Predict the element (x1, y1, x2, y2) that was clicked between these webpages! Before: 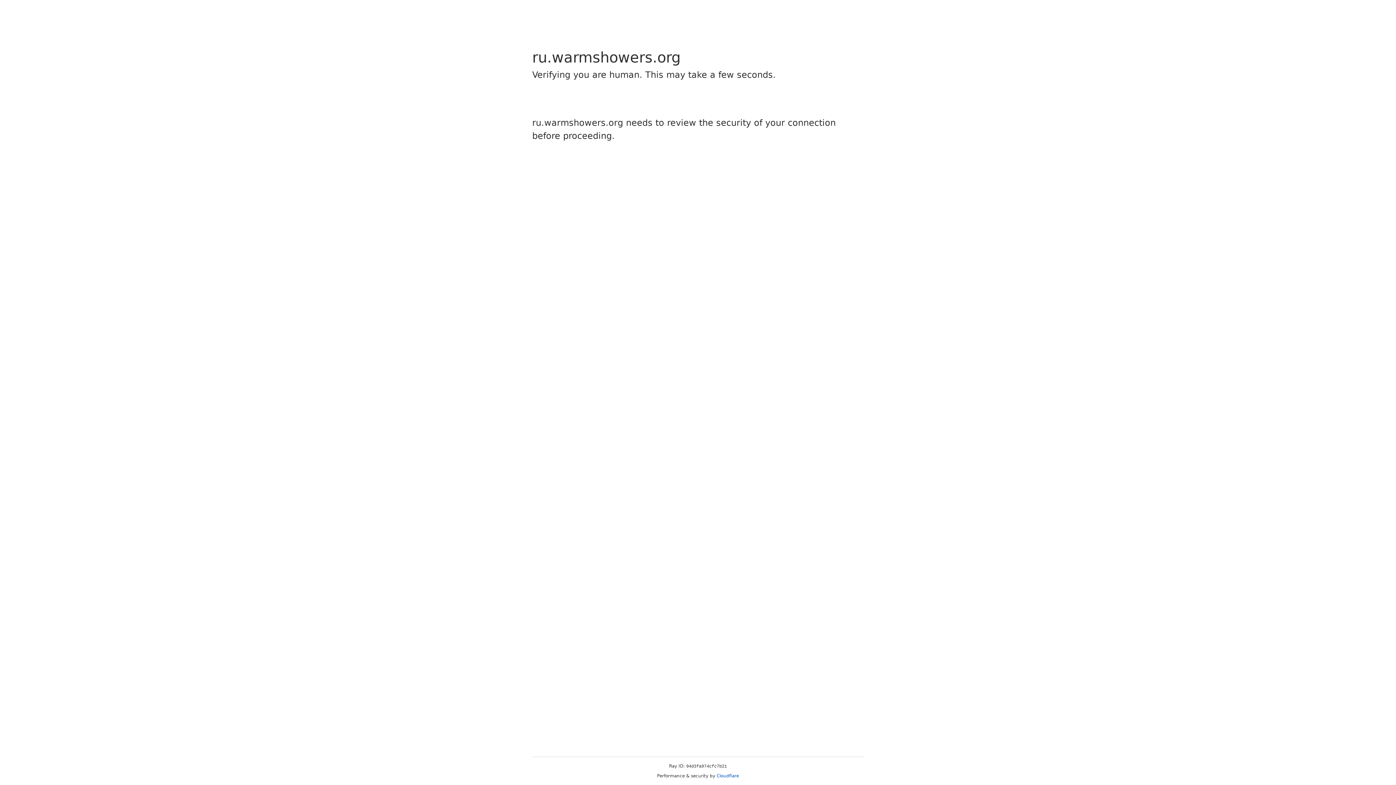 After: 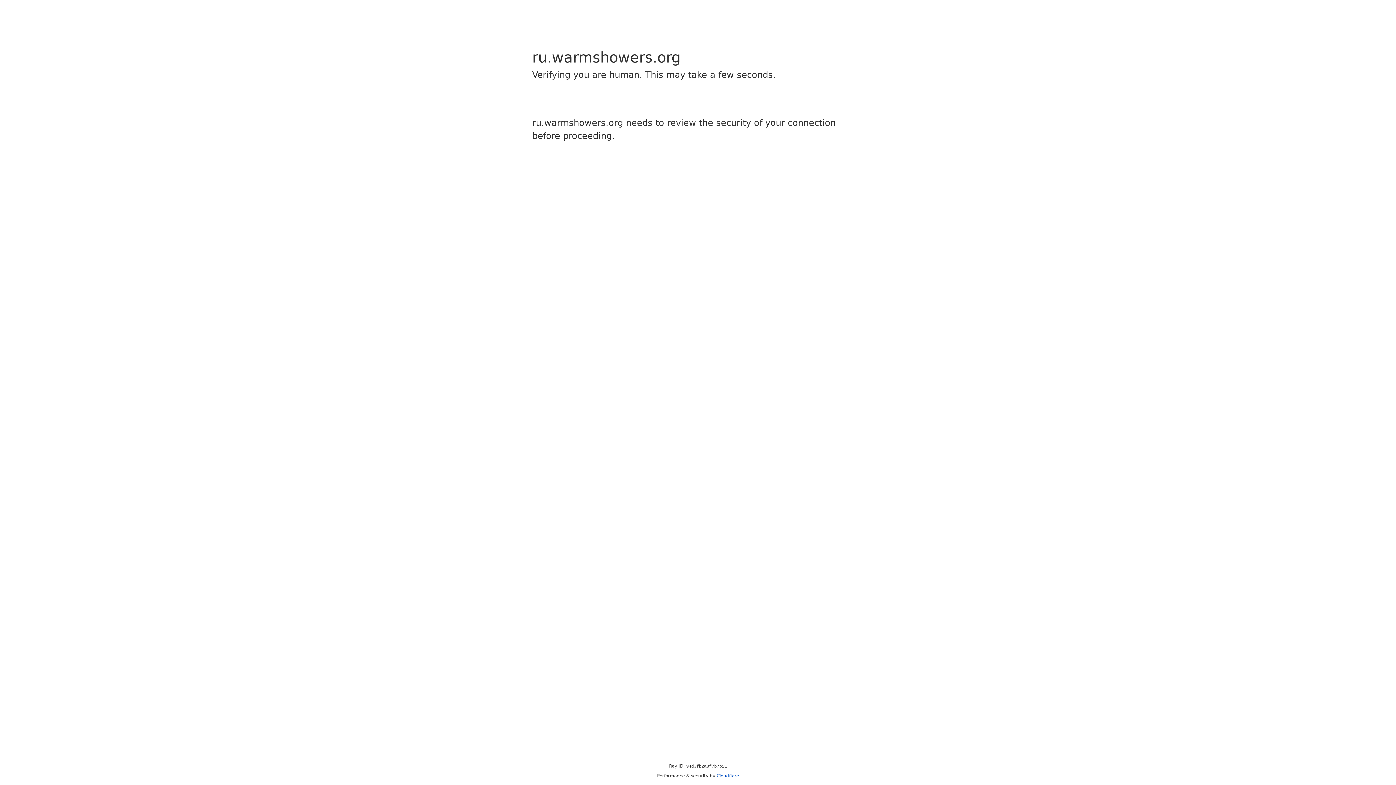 Action: bbox: (716, 773, 739, 778) label: Cloudflare